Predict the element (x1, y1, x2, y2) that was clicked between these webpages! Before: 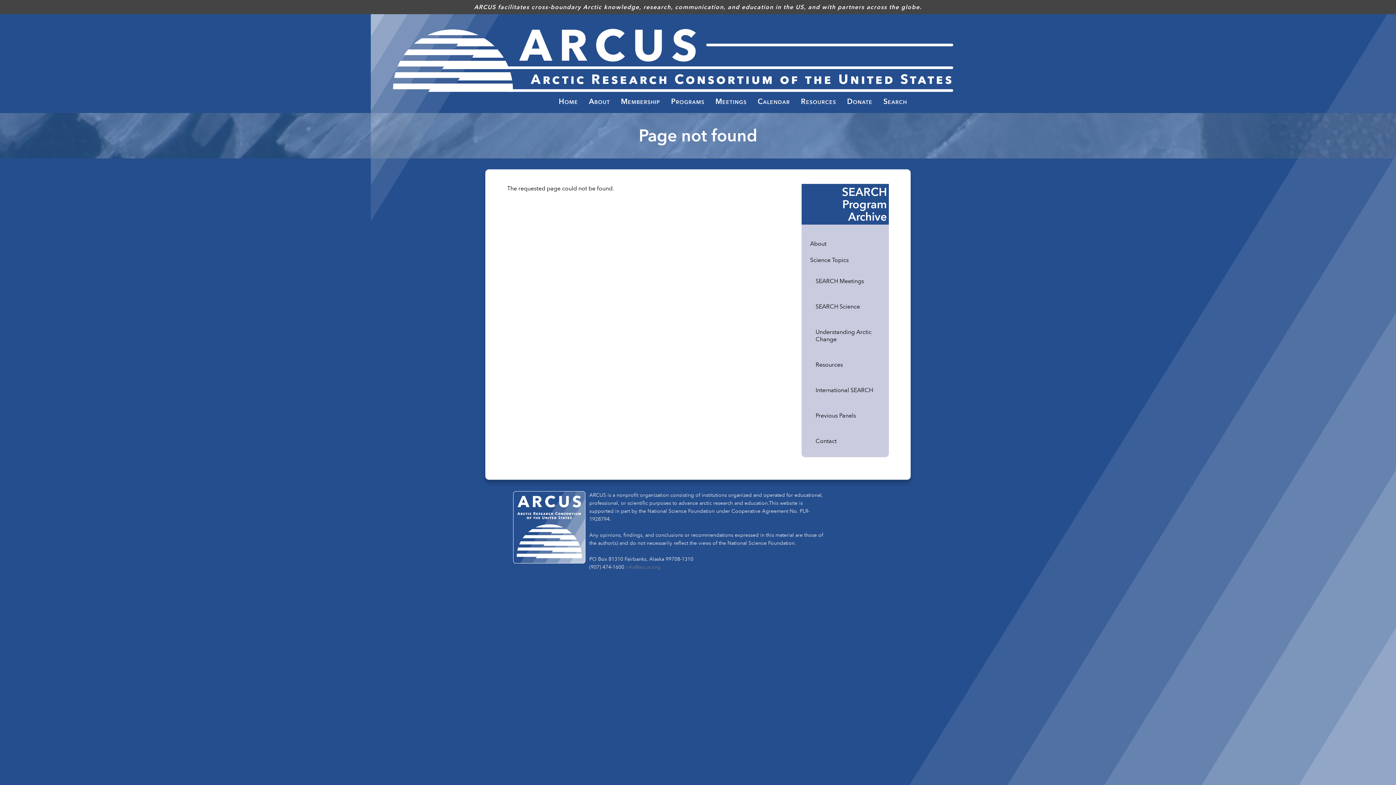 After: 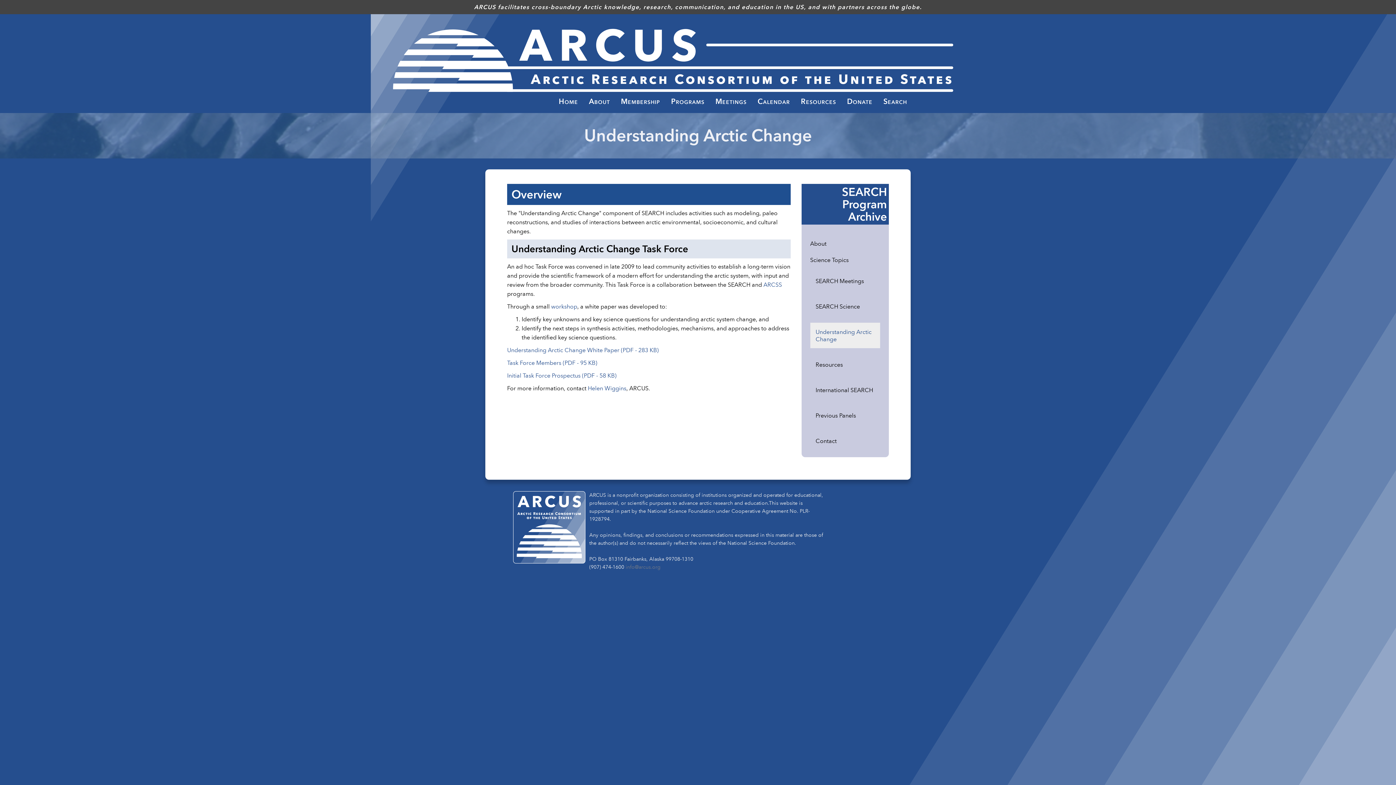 Action: bbox: (810, 322, 880, 348) label: Understanding Arctic Change